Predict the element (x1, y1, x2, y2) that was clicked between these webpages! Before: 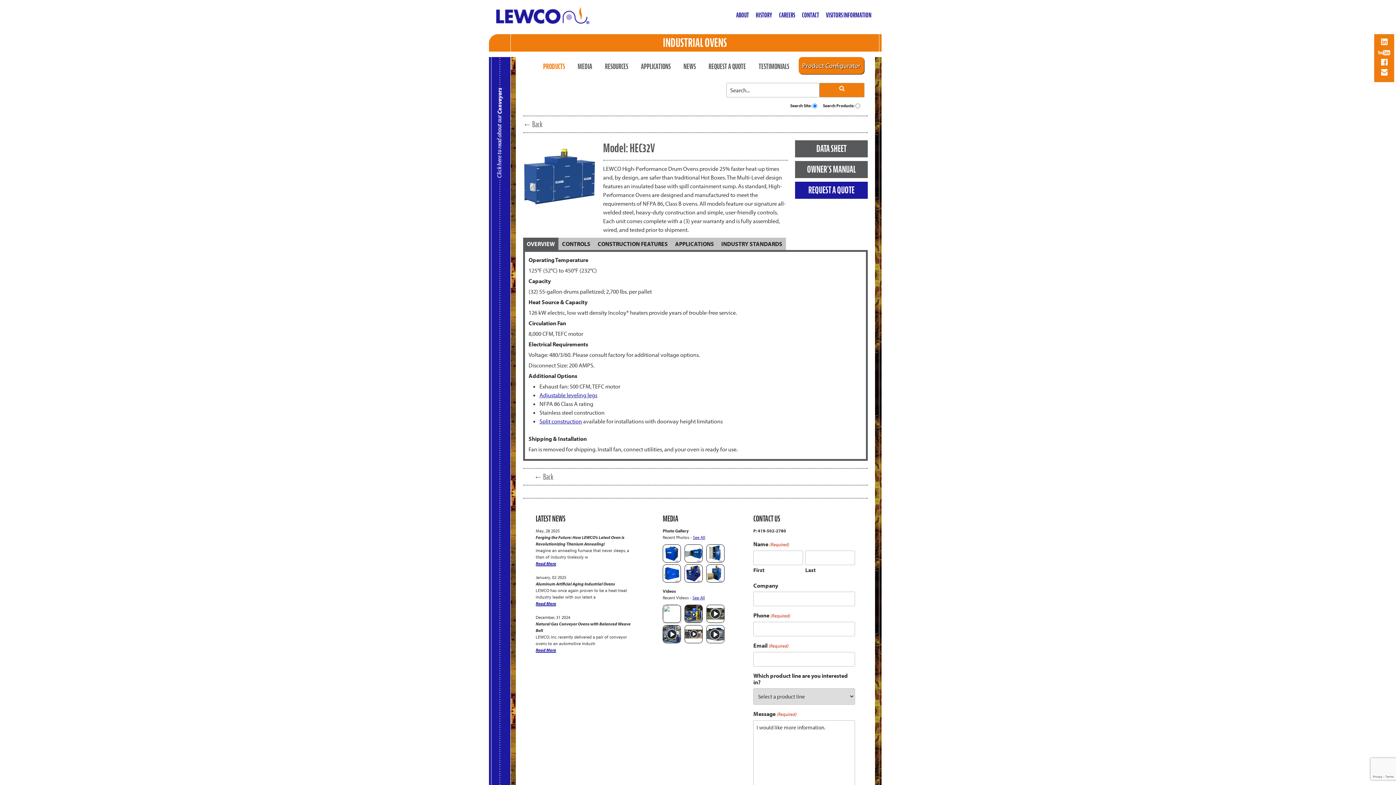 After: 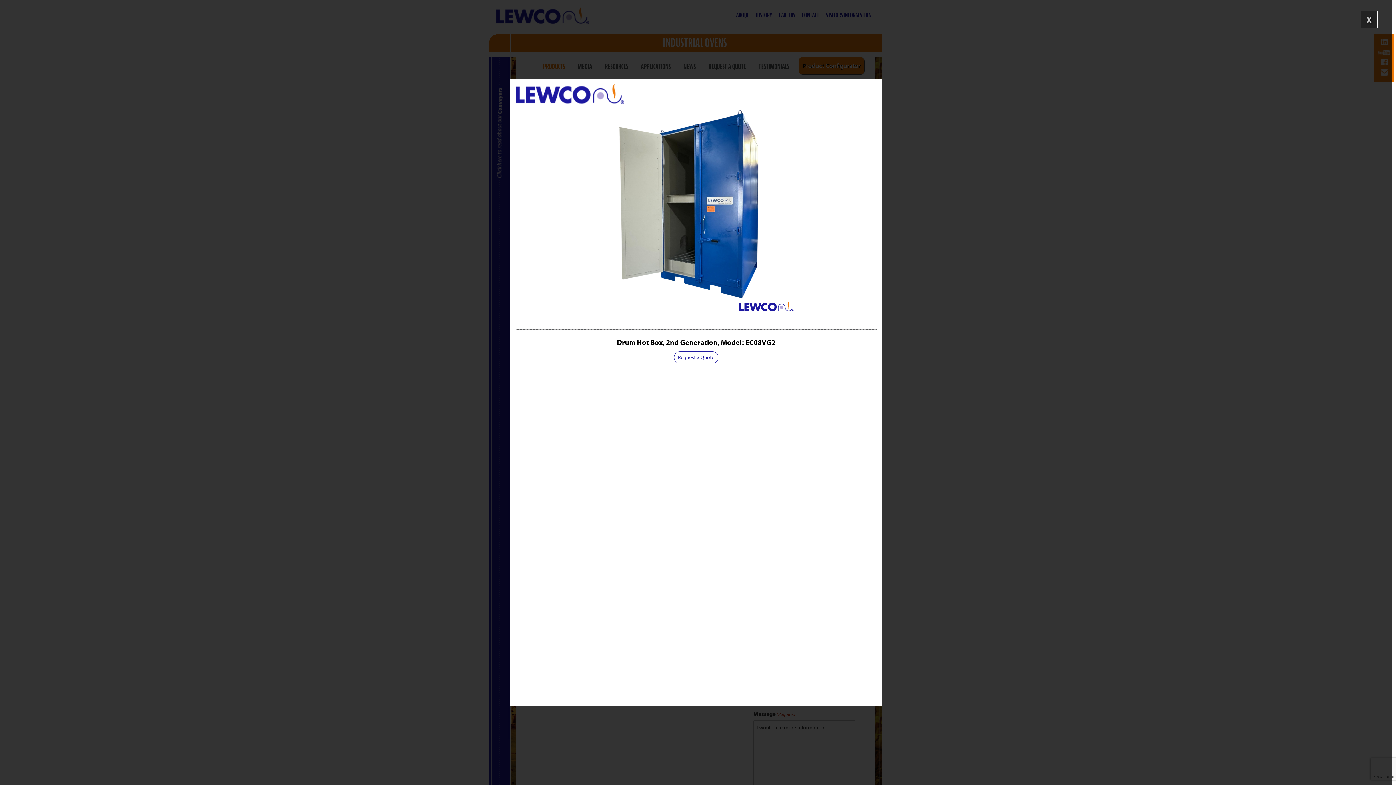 Action: bbox: (706, 558, 724, 564)